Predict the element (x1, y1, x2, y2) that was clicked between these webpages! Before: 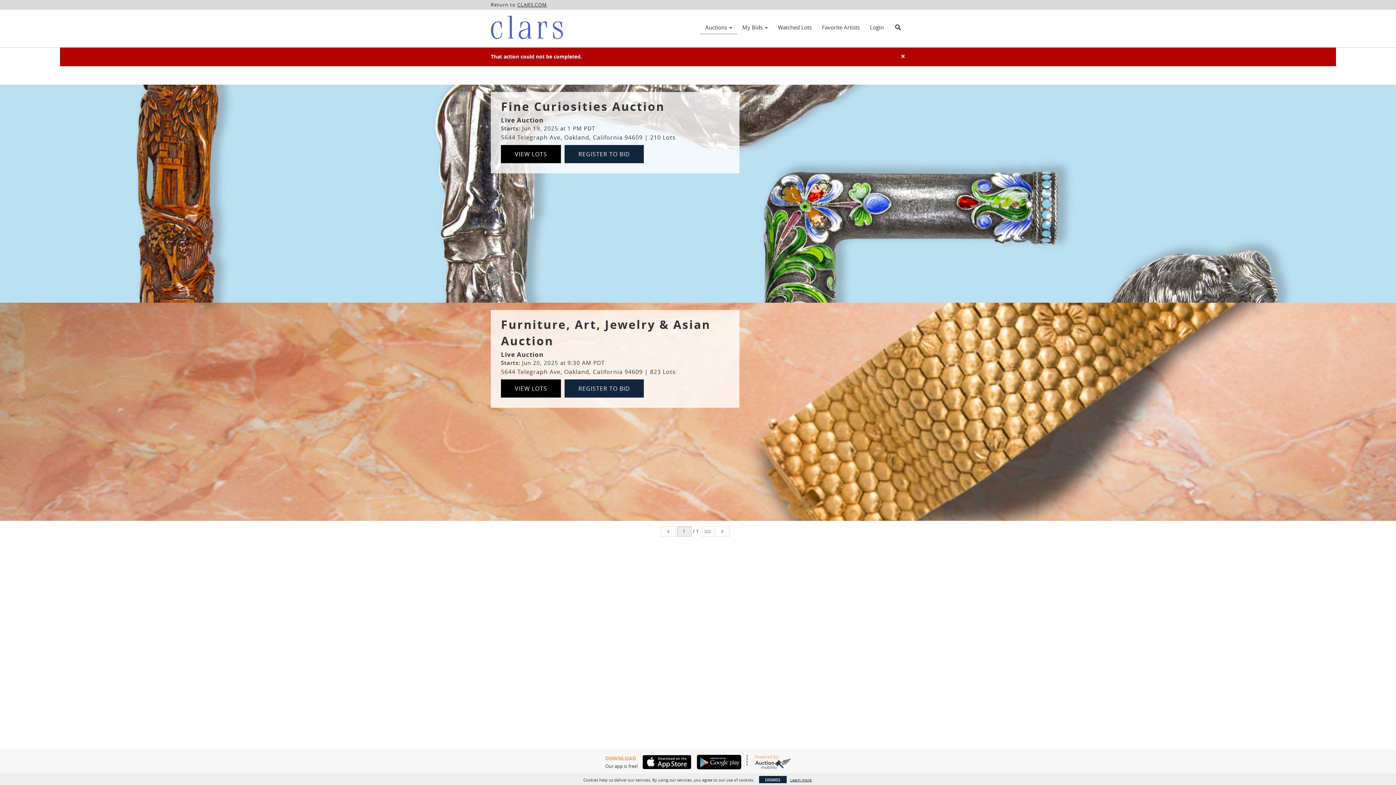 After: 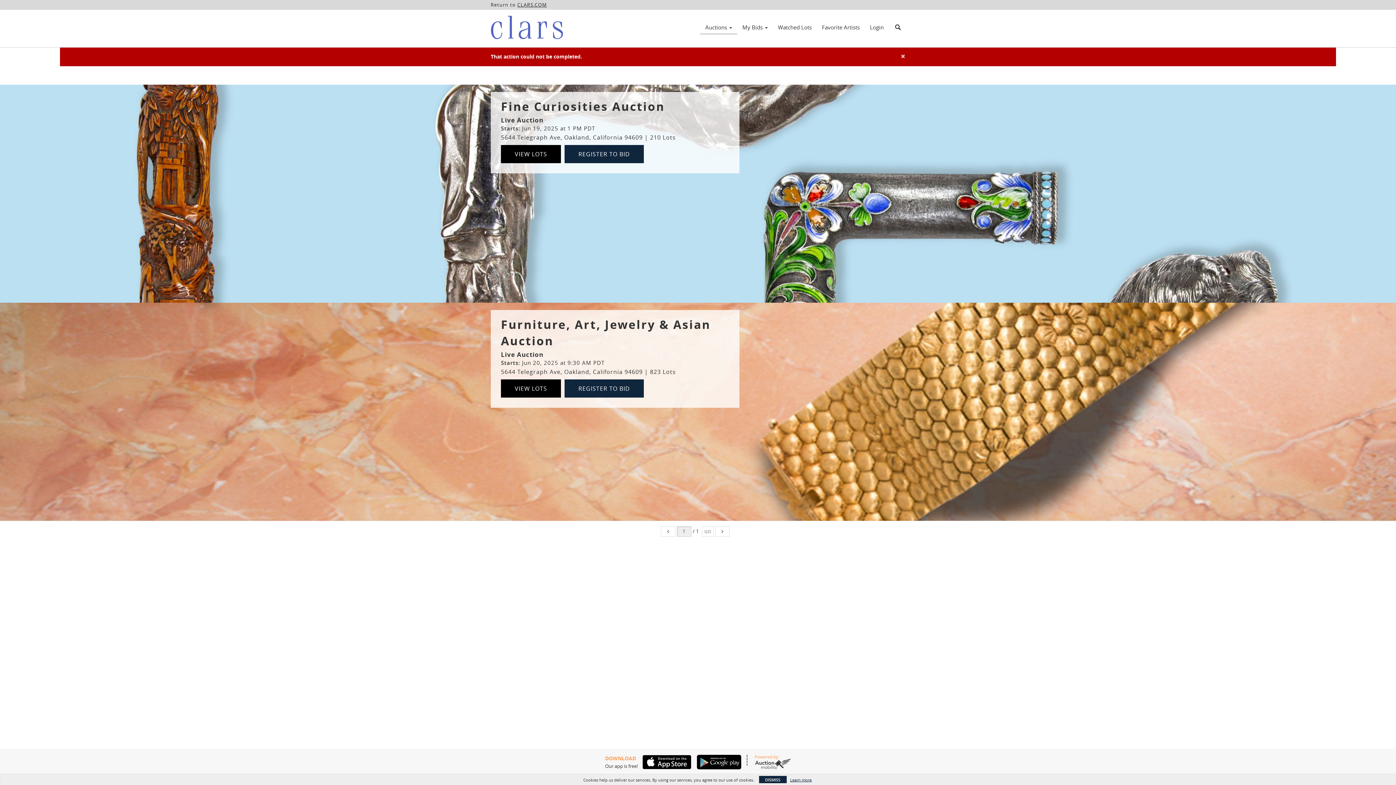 Action: bbox: (692, 755, 741, 769)